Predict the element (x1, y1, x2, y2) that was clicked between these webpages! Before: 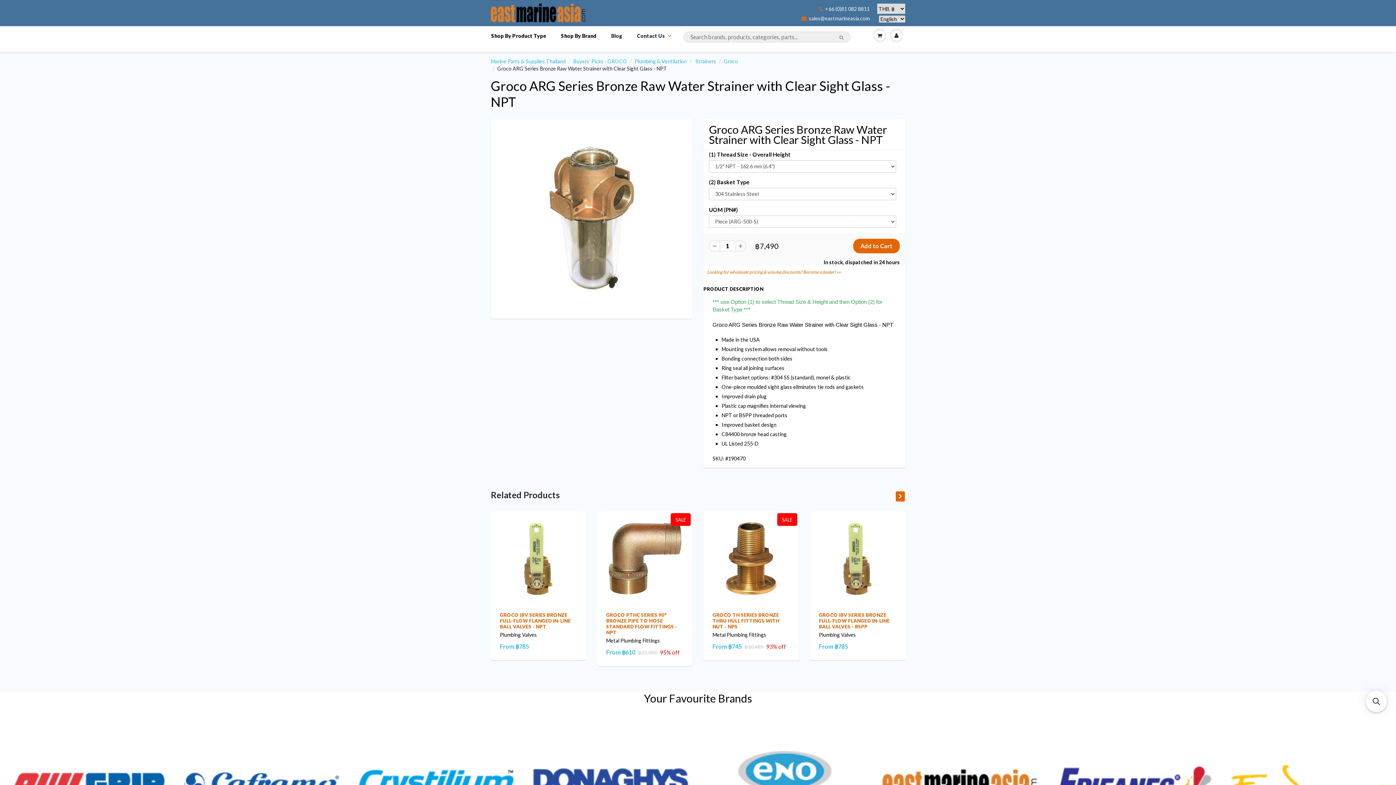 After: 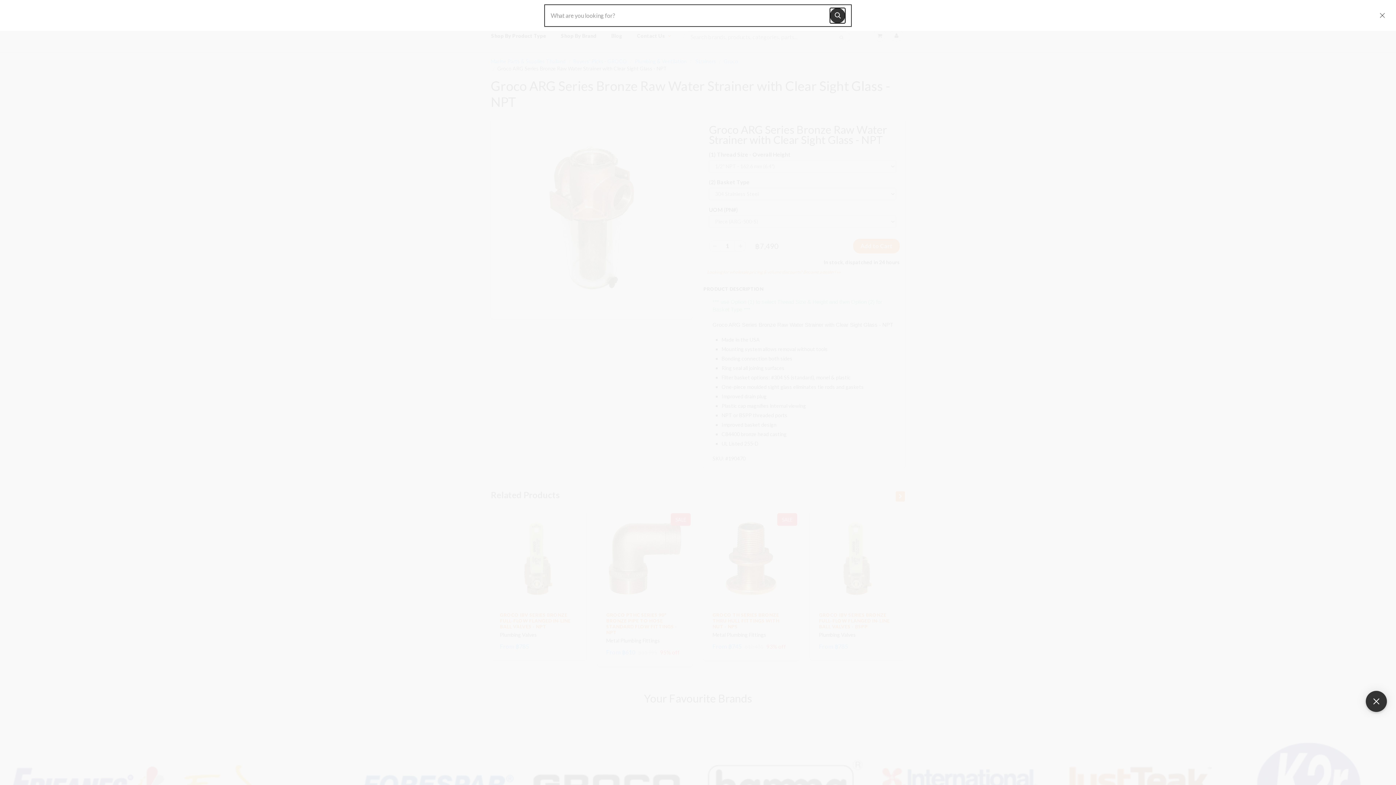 Action: bbox: (1366, 691, 1387, 712) label: Open sticky searchbox